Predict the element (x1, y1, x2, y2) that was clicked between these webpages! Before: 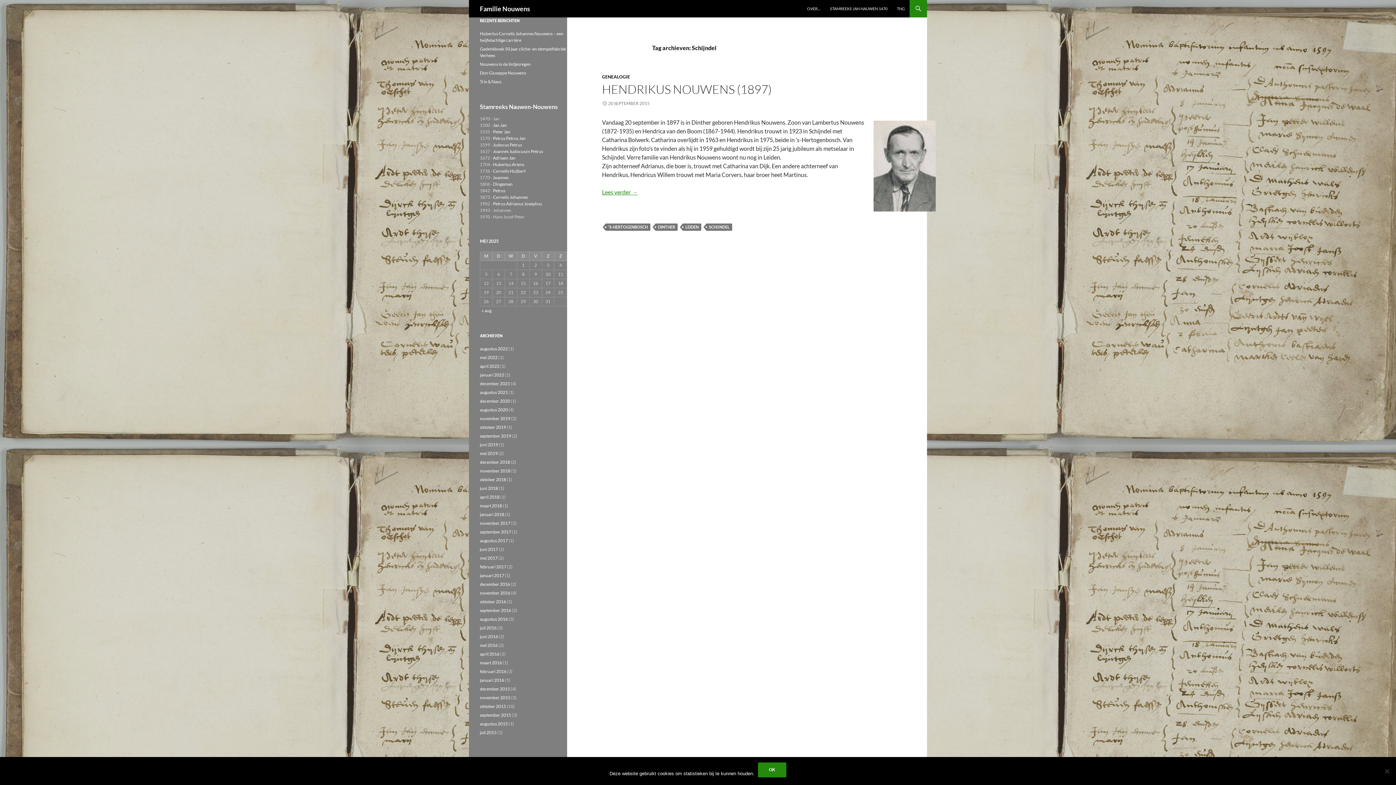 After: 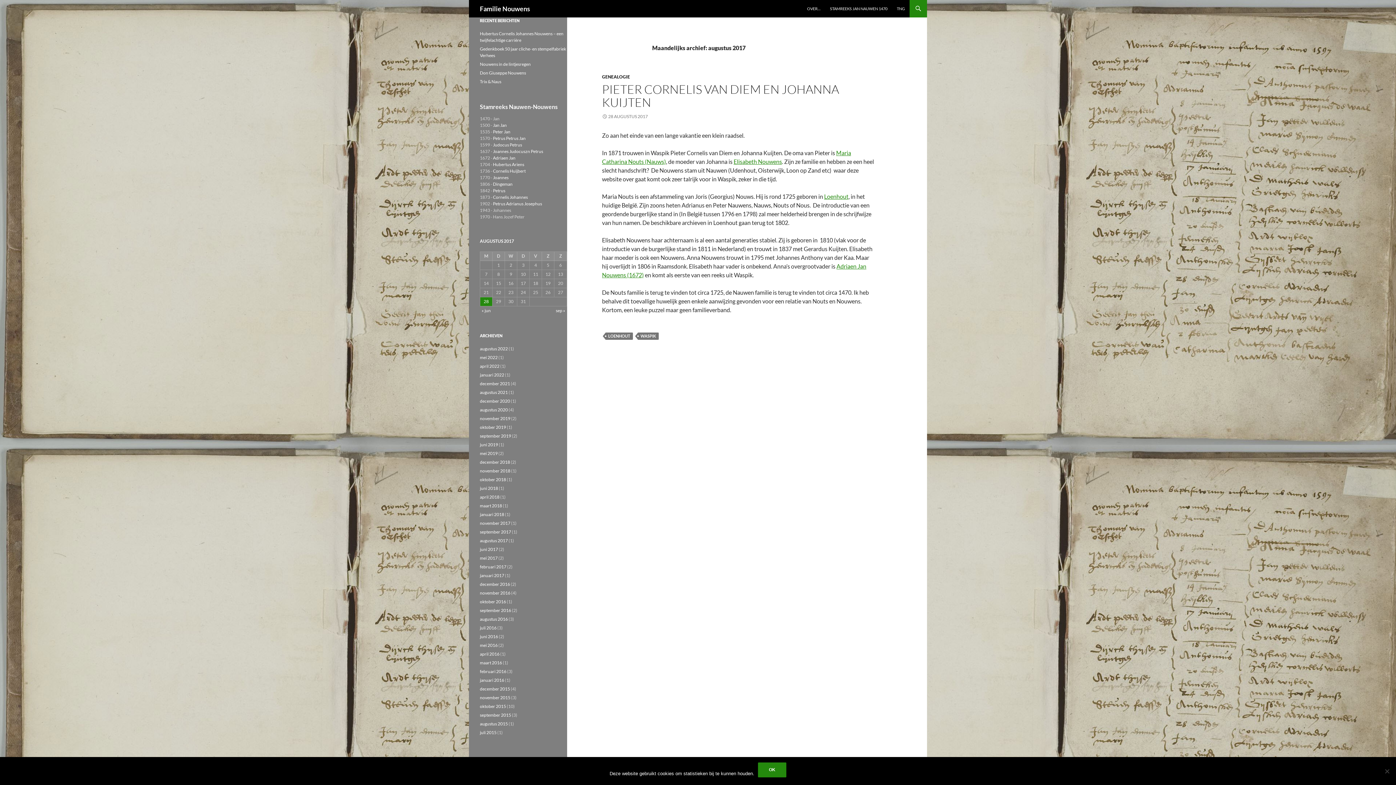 Action: bbox: (480, 538, 508, 543) label: augustus 2017